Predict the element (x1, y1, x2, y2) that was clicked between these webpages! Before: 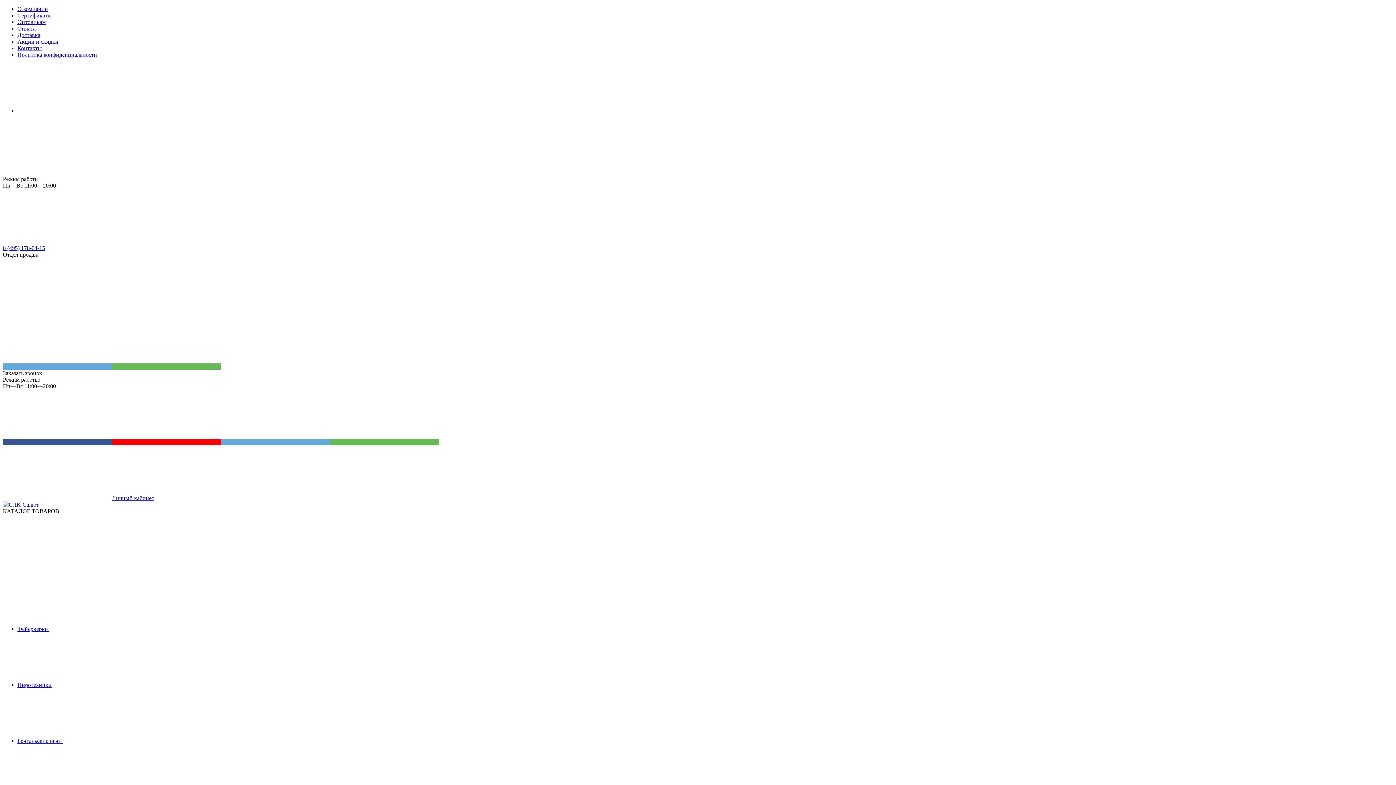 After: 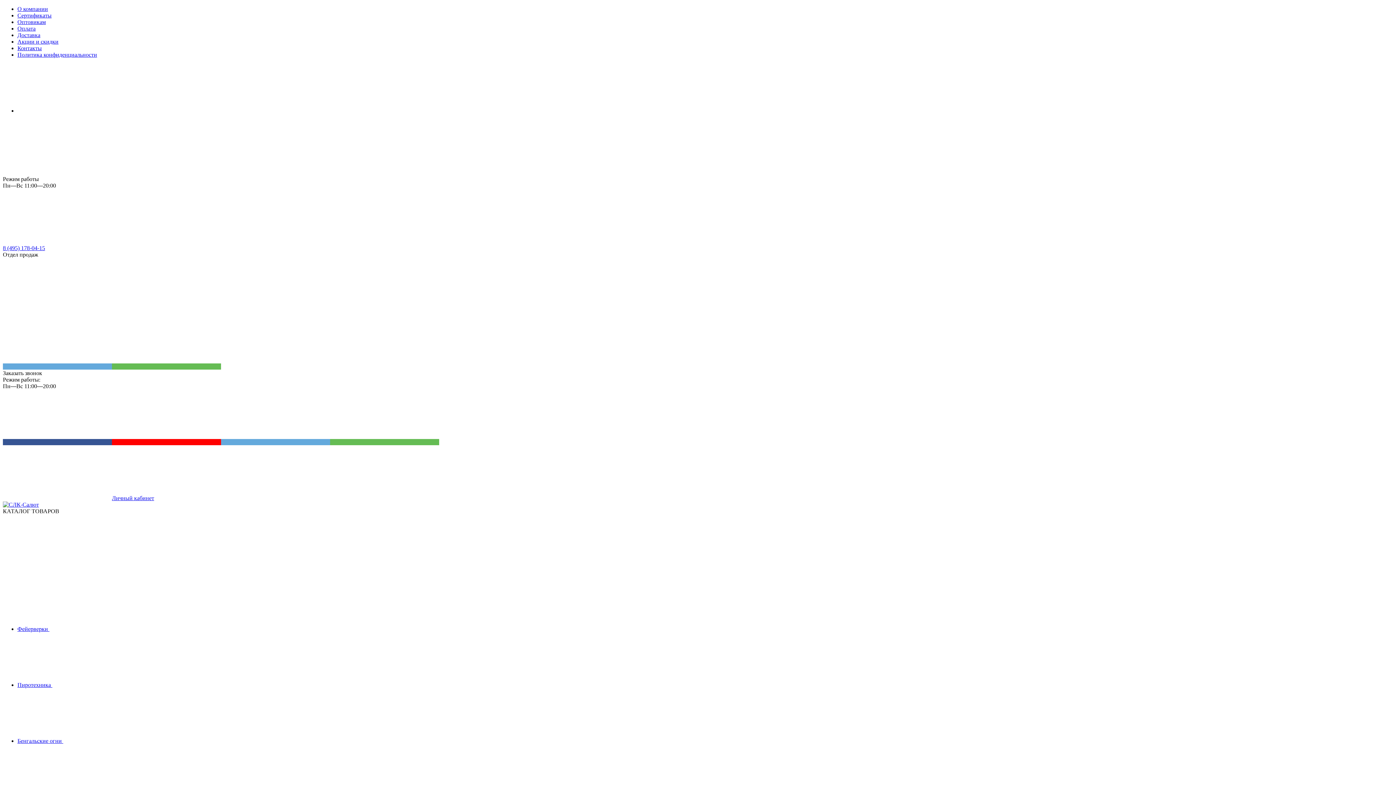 Action: bbox: (112, 439, 221, 445)